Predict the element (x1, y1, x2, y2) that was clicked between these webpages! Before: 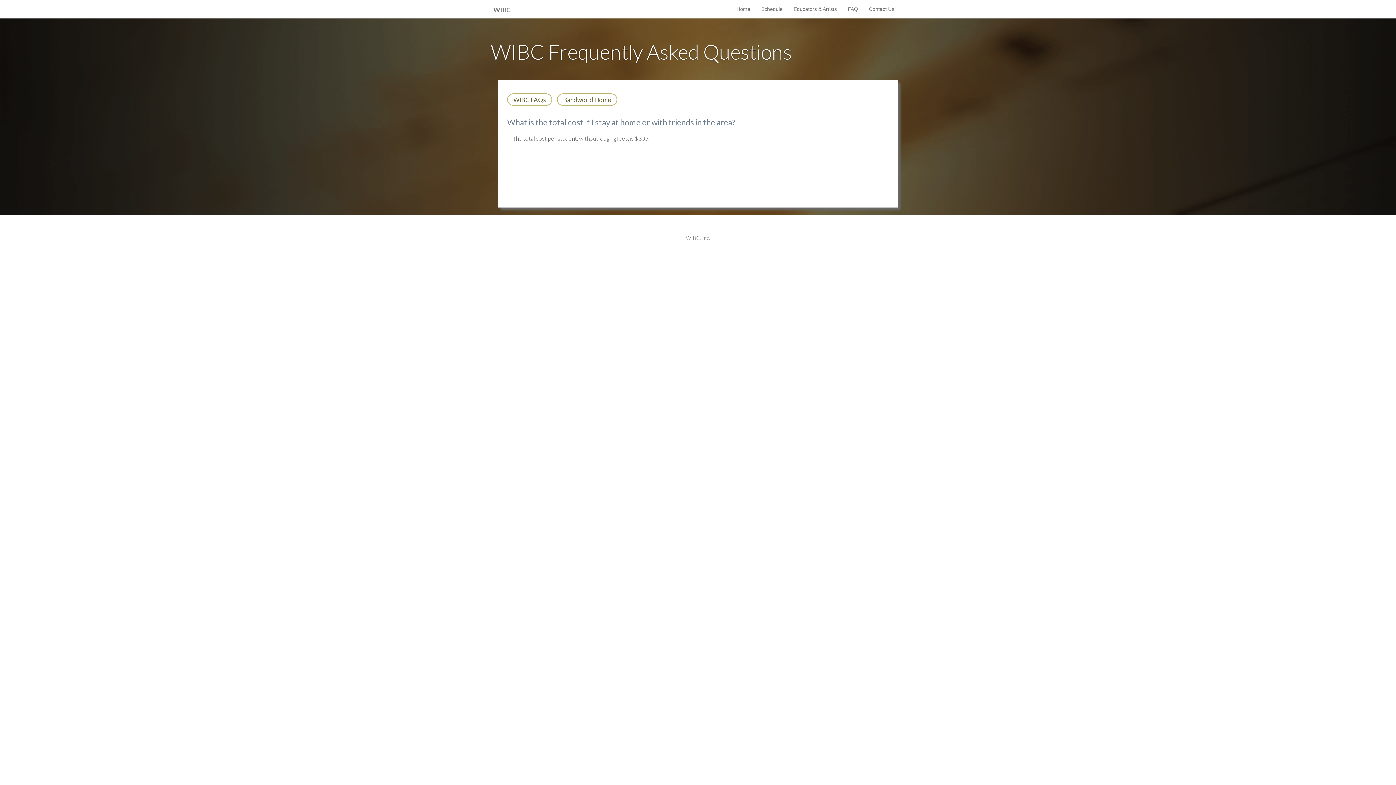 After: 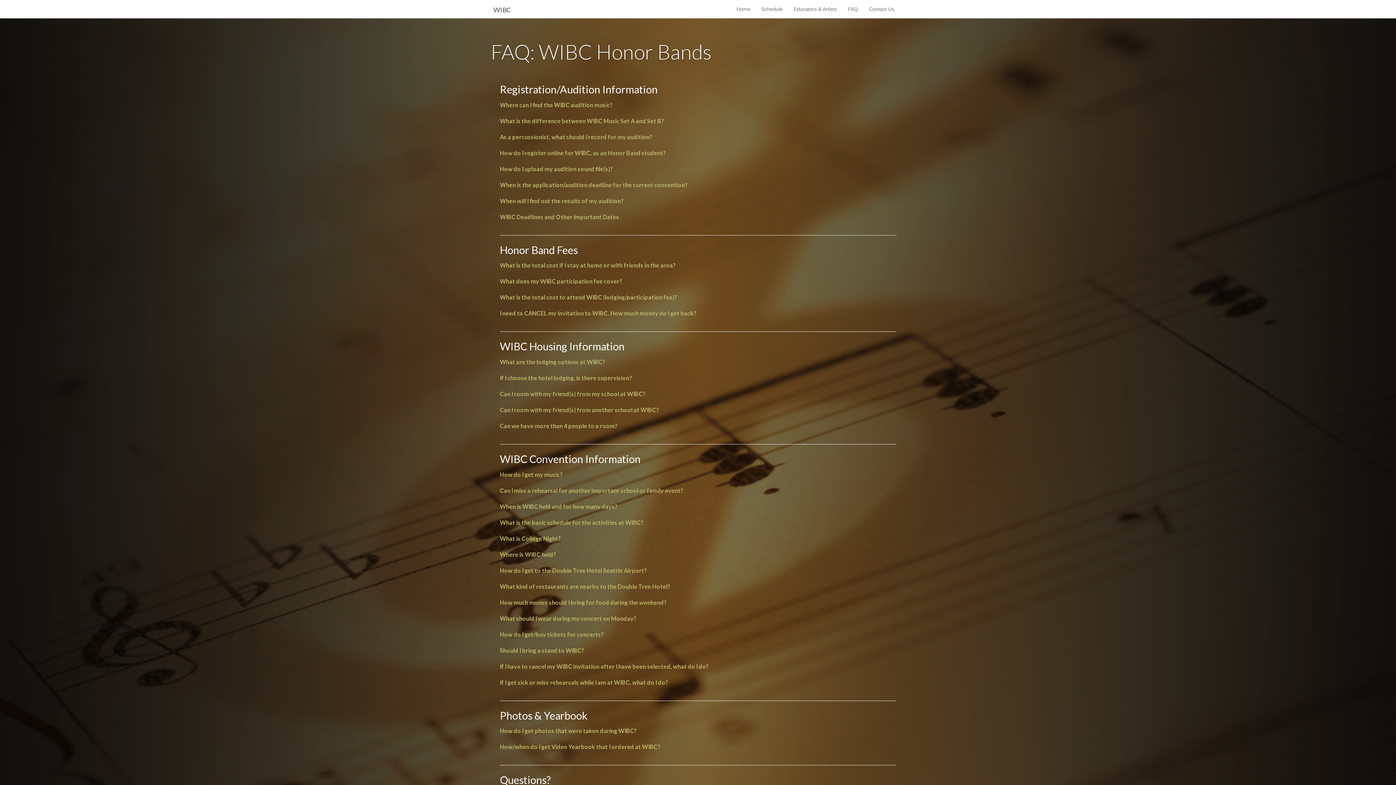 Action: bbox: (507, 93, 552, 105) label: WIBC FAQs